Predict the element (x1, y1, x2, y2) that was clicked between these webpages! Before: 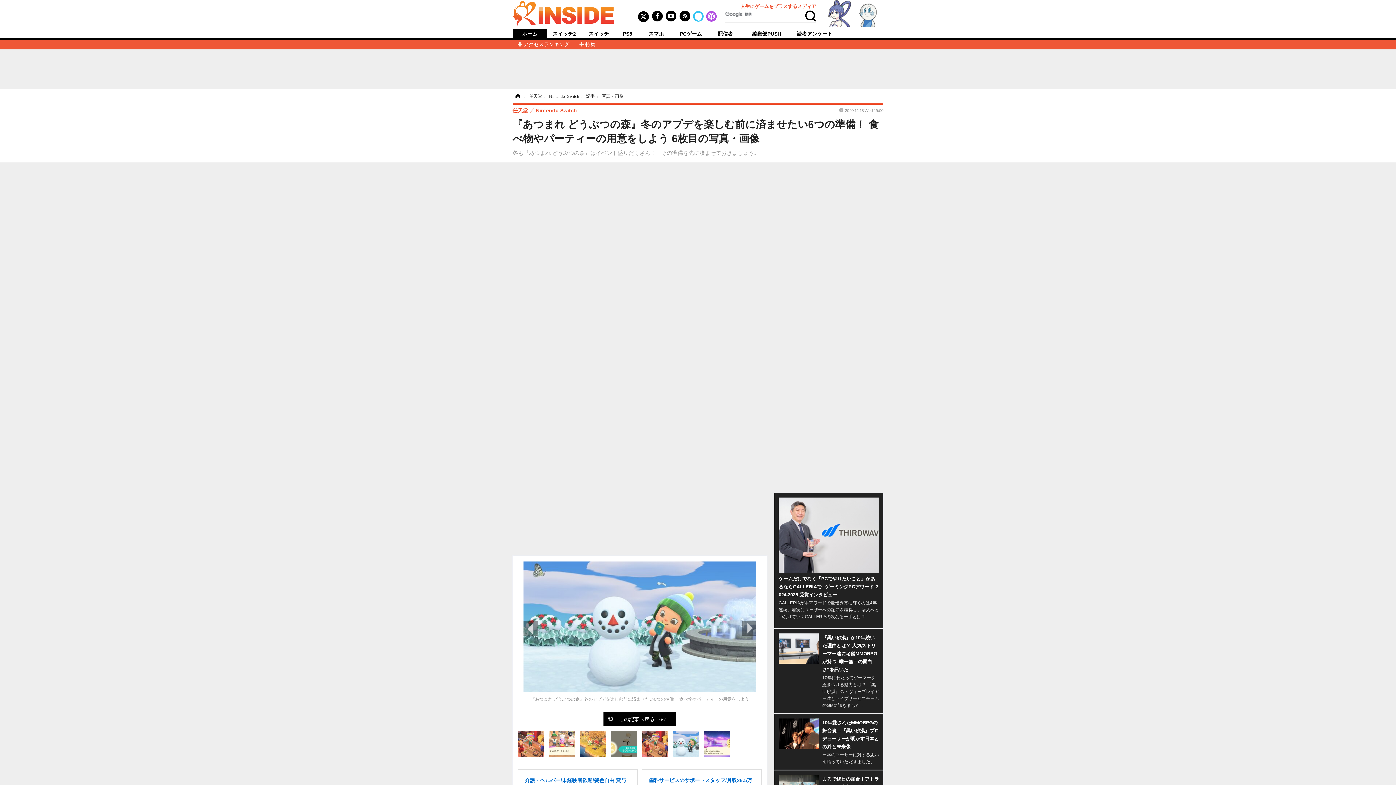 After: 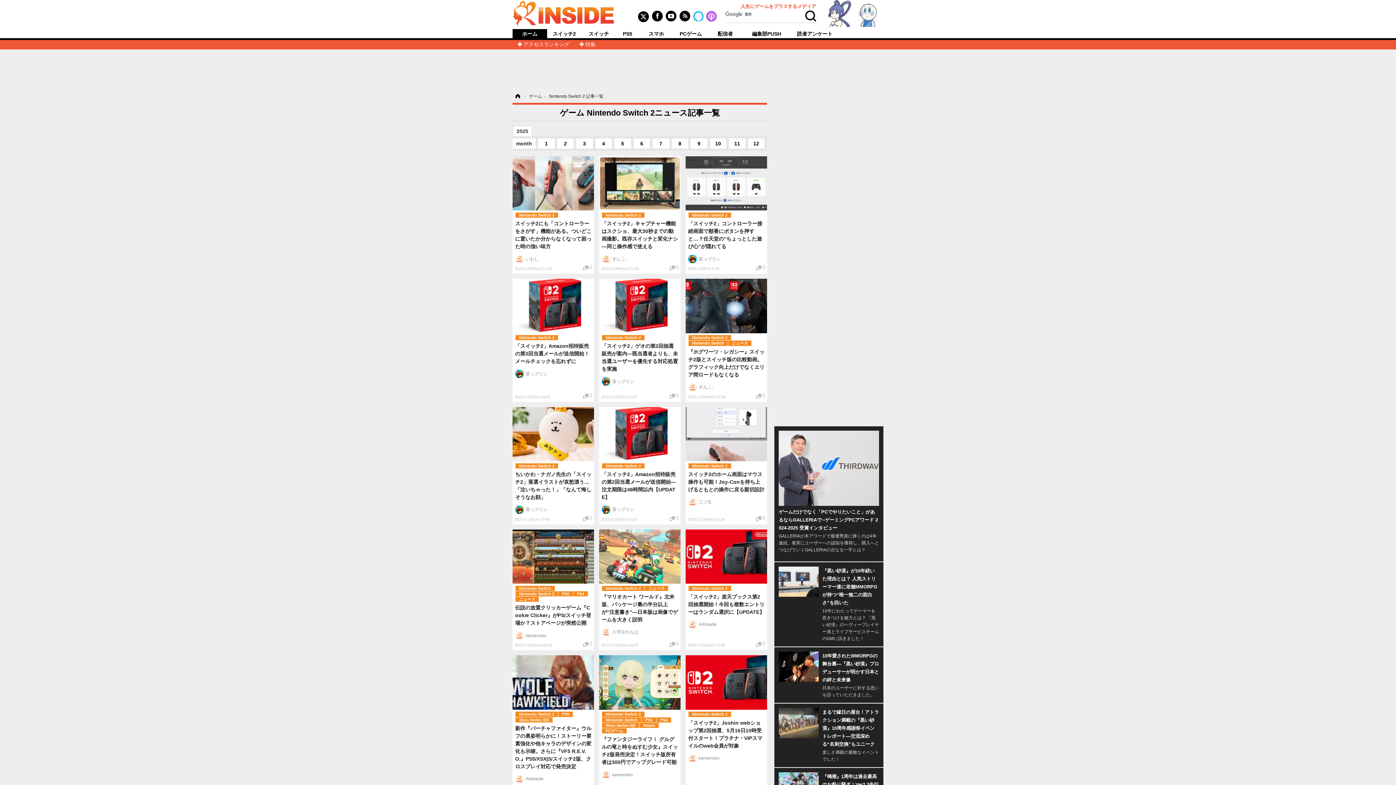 Action: label: スイッチ2 bbox: (547, 31, 581, 36)